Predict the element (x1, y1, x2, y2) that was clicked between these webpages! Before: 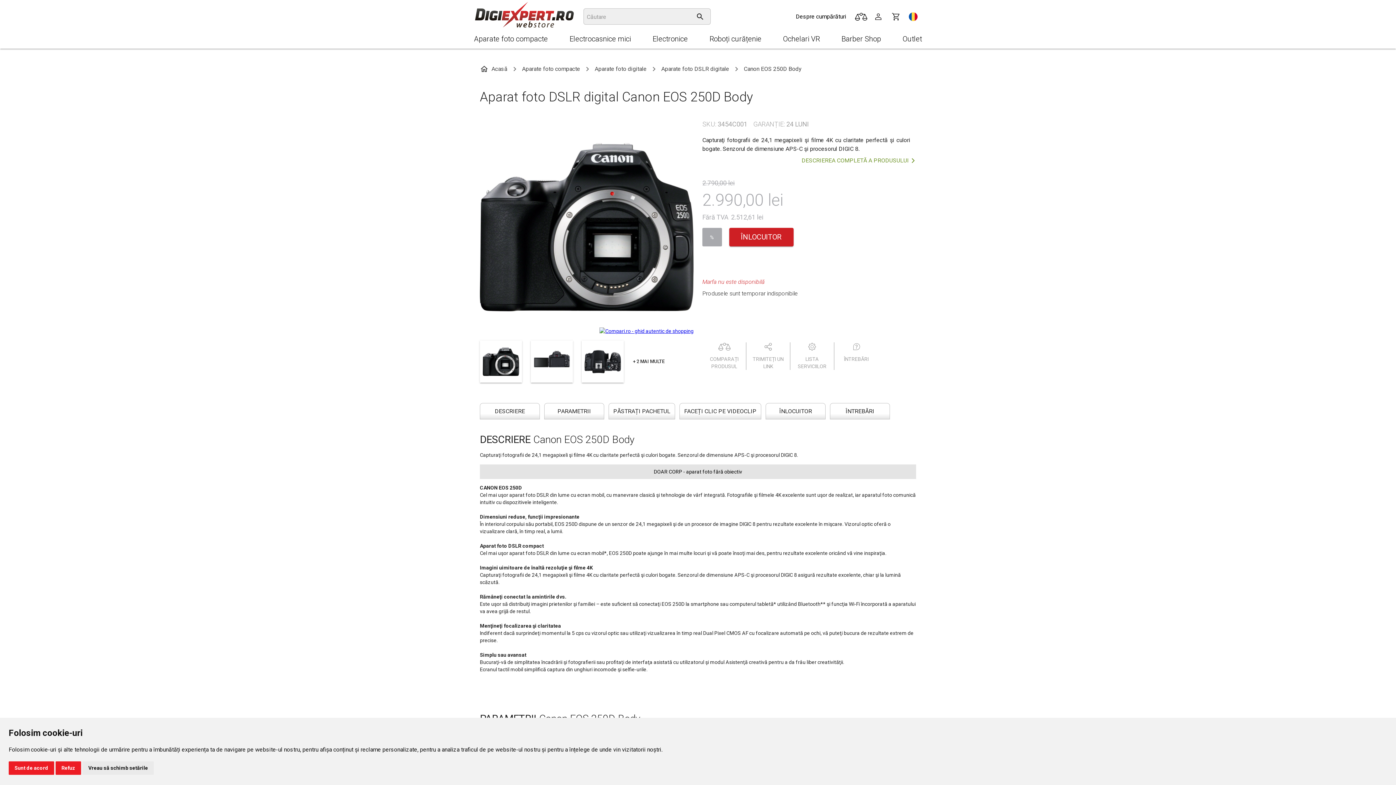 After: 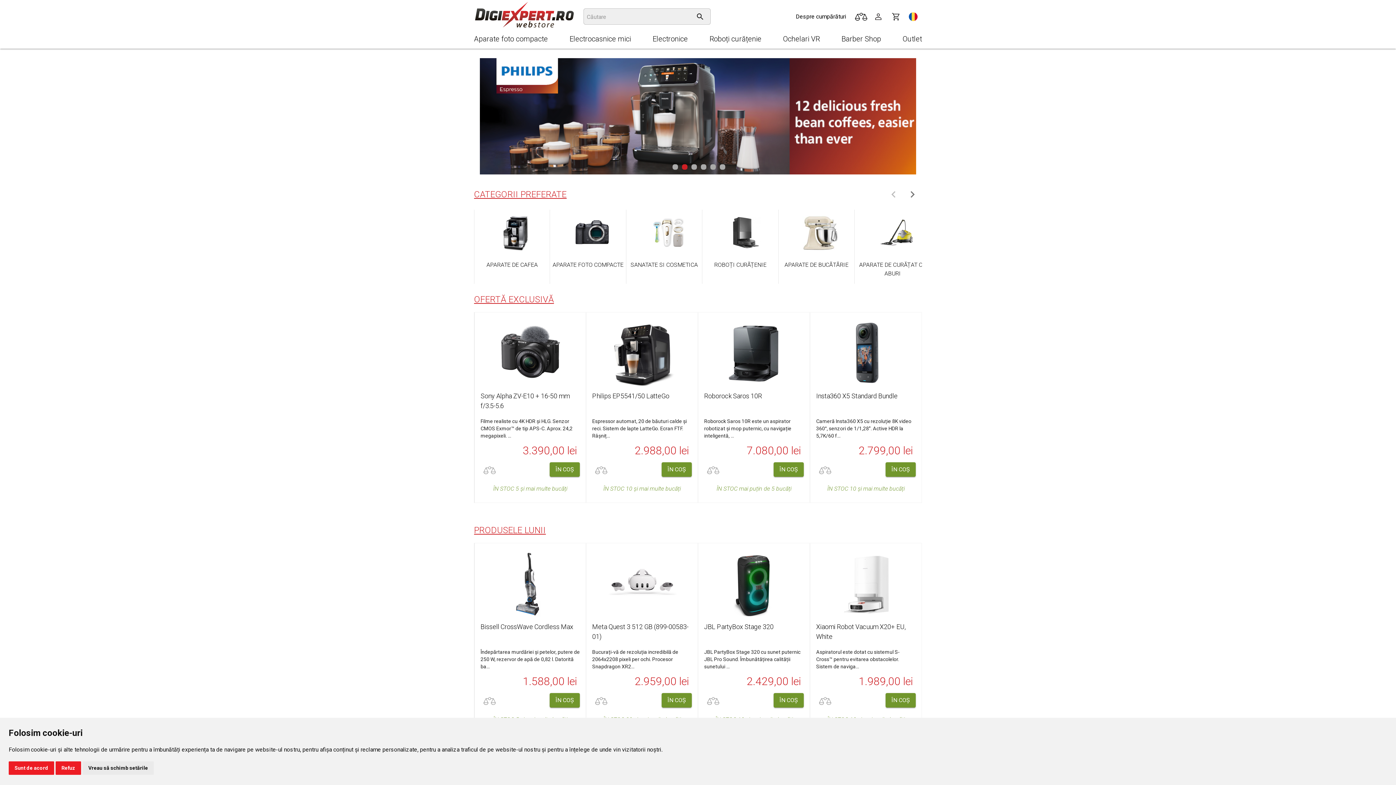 Action: label: Acasă bbox: (480, 63, 507, 74)